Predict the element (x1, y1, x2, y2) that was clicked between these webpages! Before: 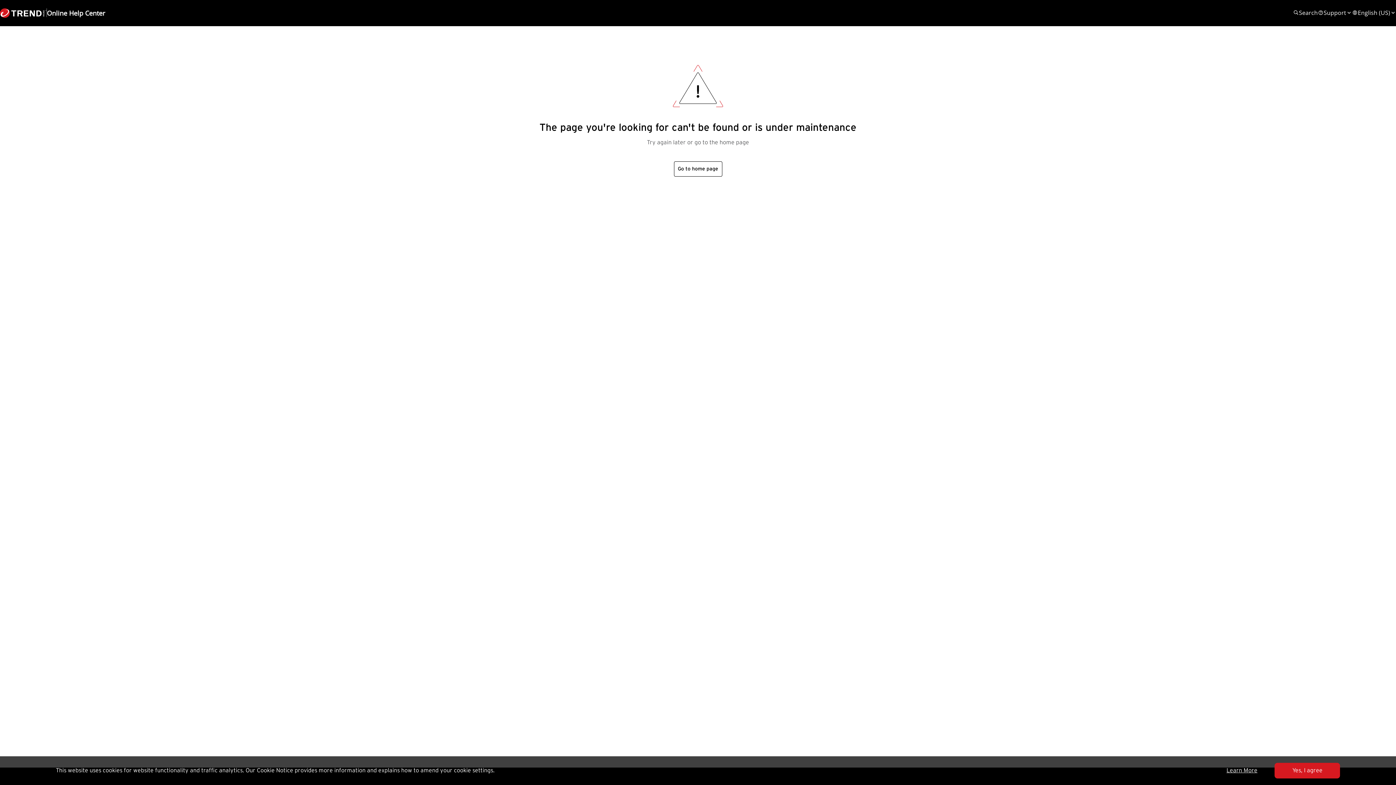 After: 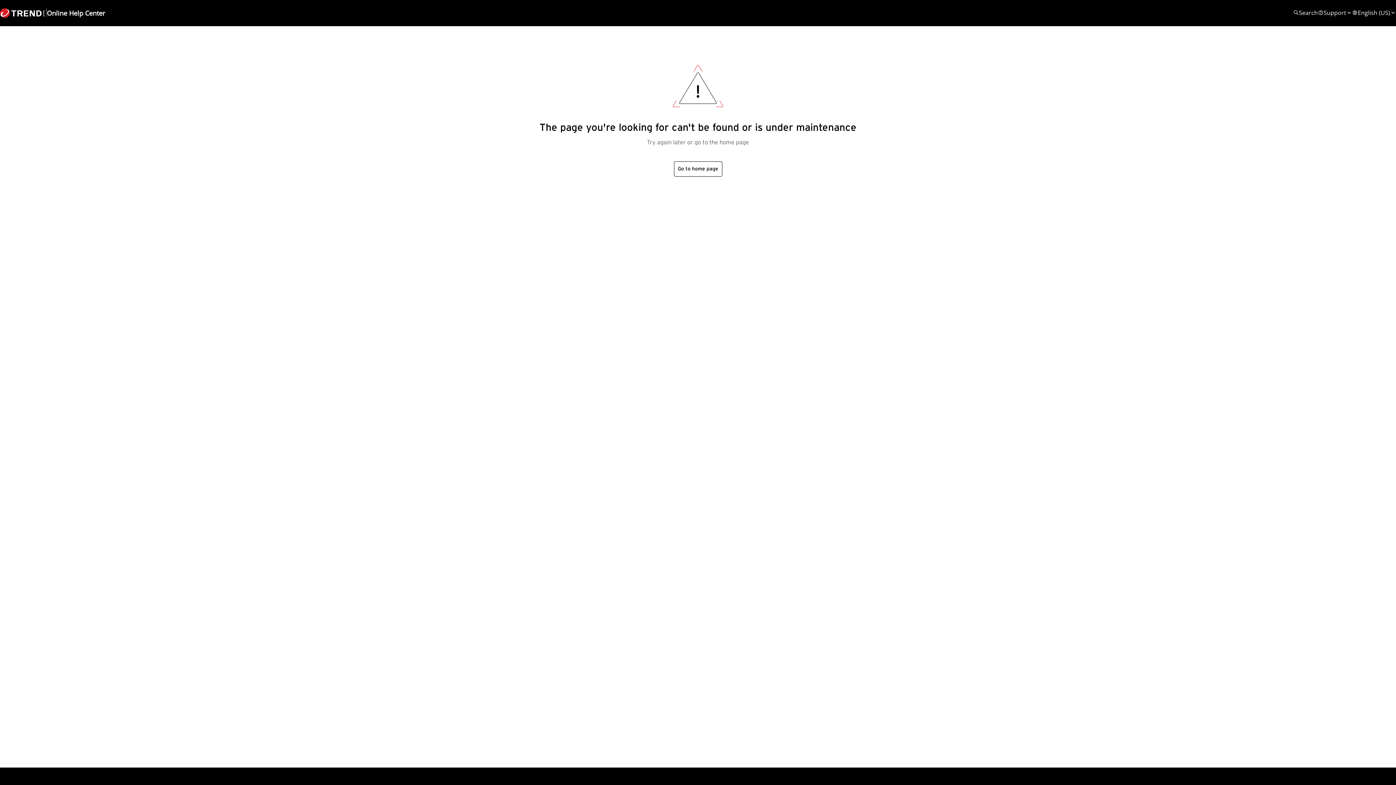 Action: label: Yes, I agree bbox: (1275, 763, 1340, 778)